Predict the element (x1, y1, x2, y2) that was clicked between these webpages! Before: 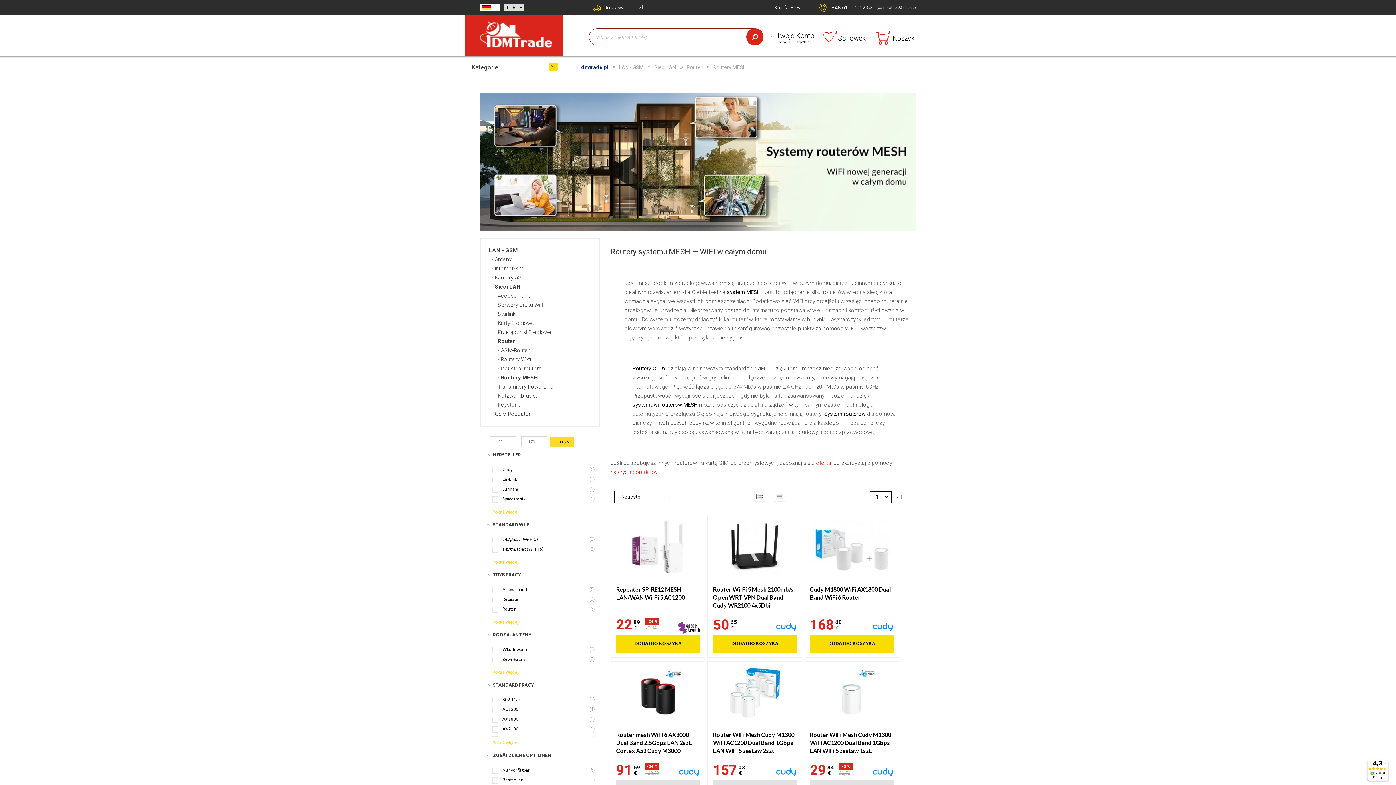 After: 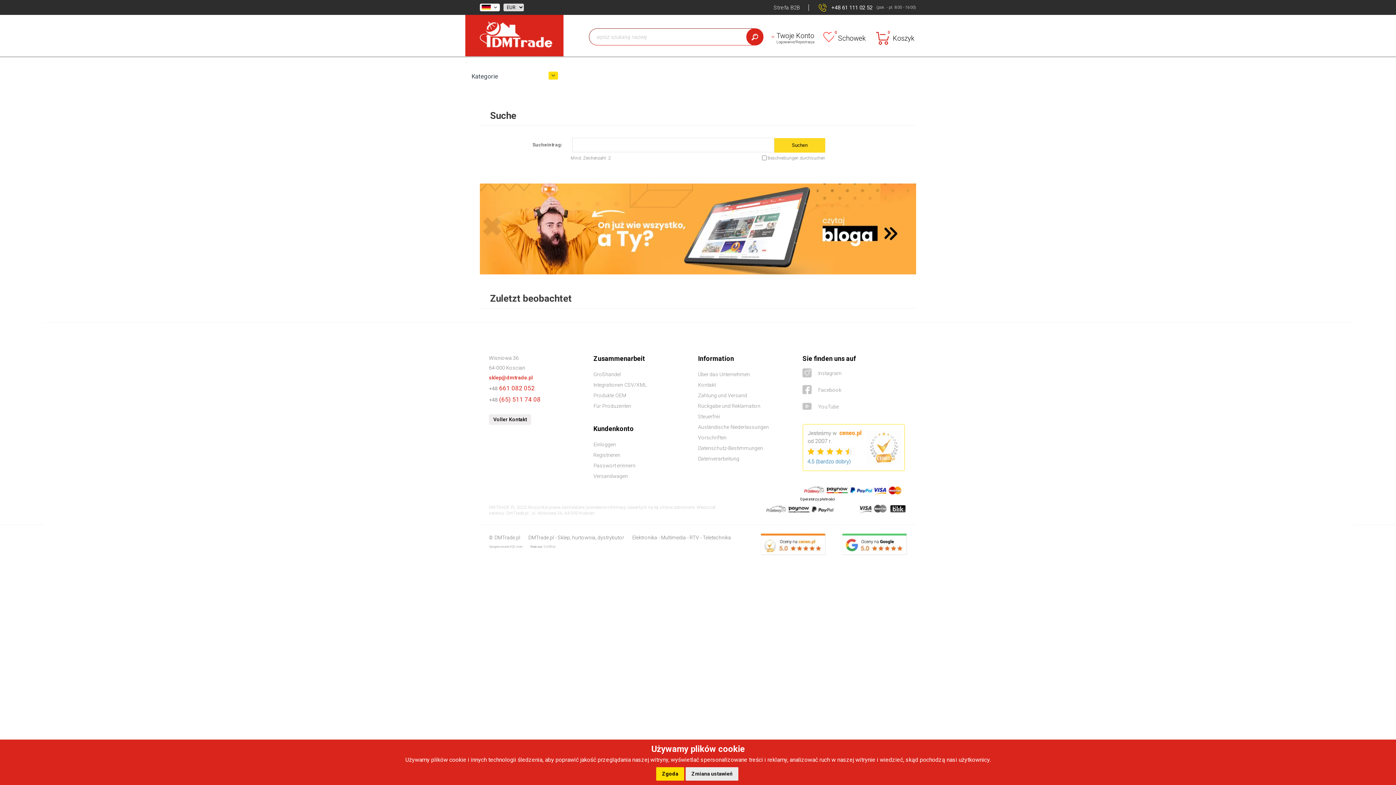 Action: bbox: (746, 28, 763, 45) label: Szukaj